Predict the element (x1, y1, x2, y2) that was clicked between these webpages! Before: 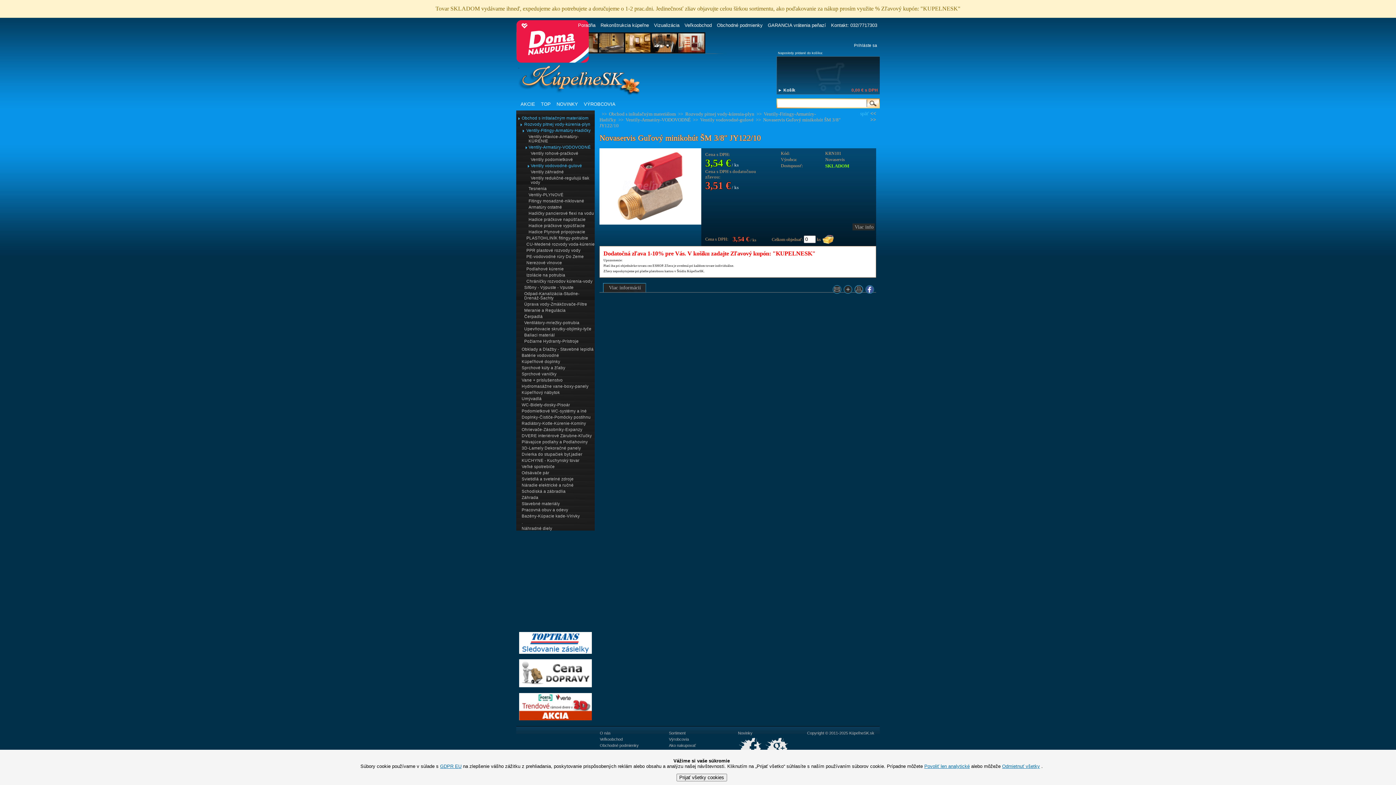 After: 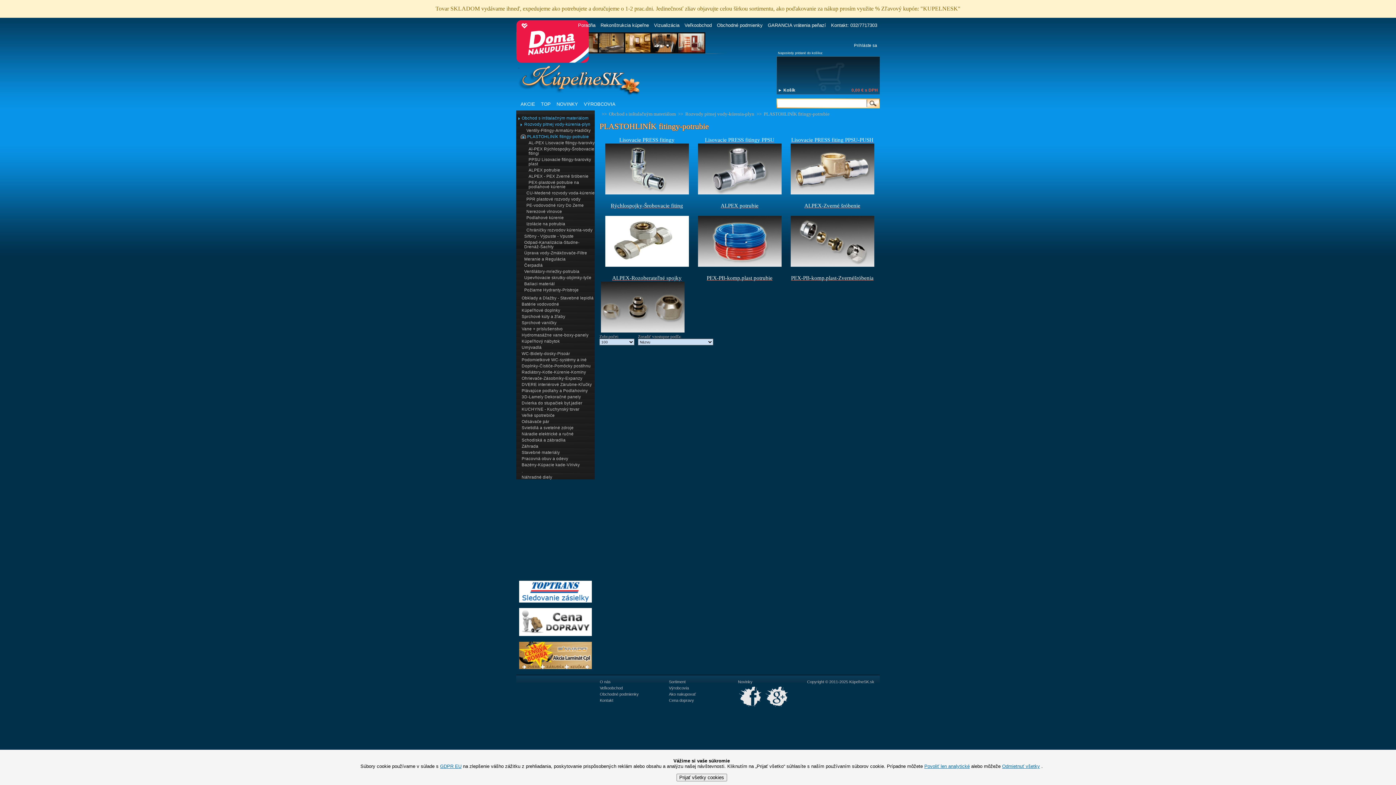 Action: bbox: (516, 234, 594, 240) label: PLASTOHLINÍK fitingy-potrubie